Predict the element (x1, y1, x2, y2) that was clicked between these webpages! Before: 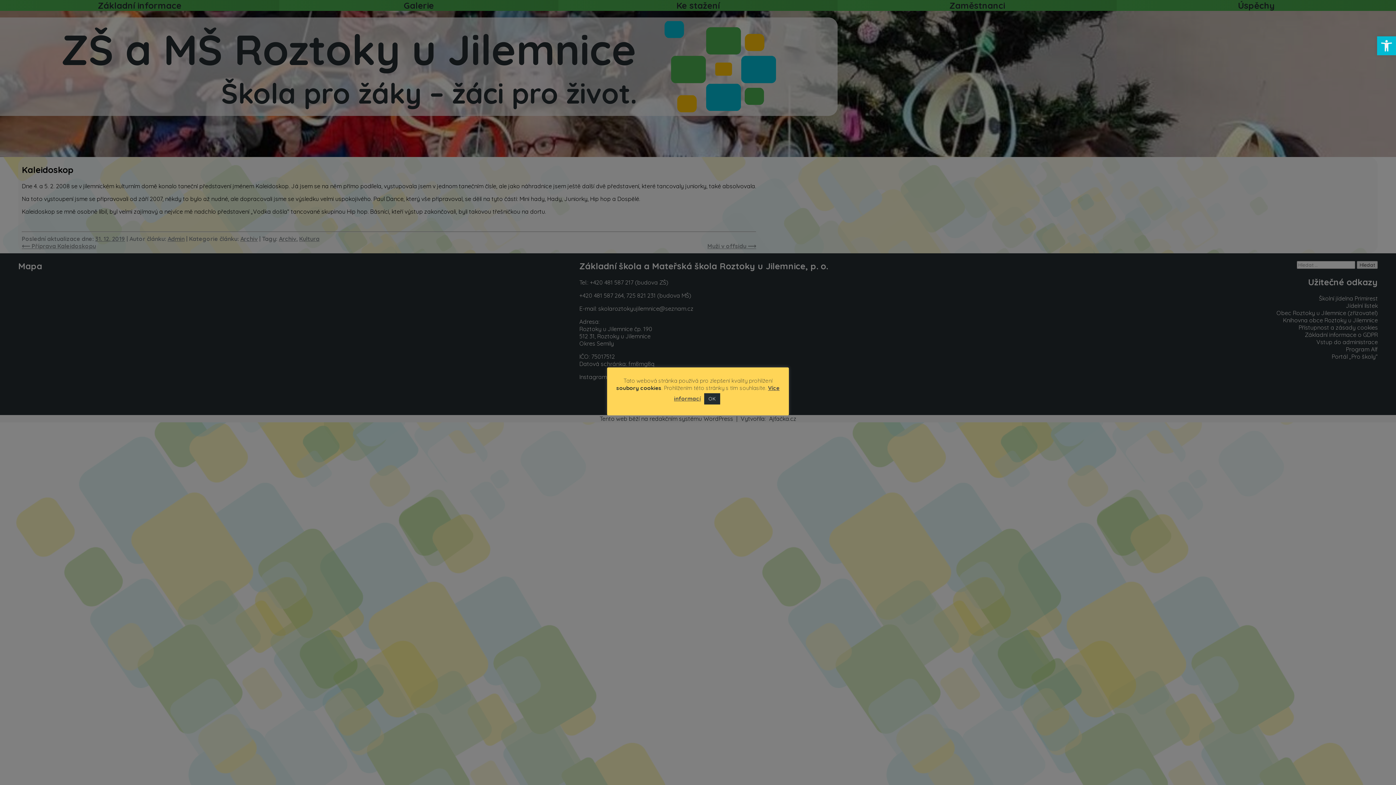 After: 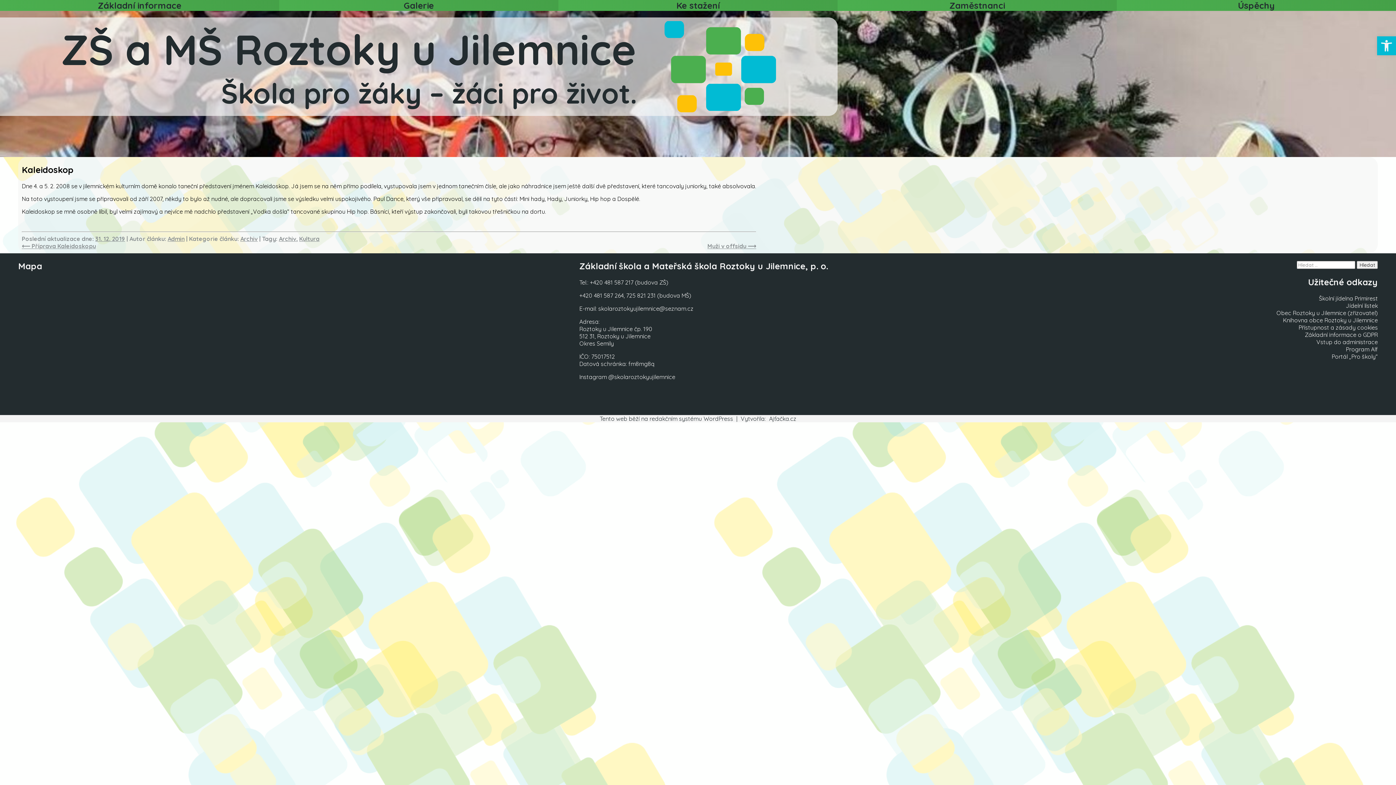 Action: bbox: (704, 393, 720, 404) label: OK